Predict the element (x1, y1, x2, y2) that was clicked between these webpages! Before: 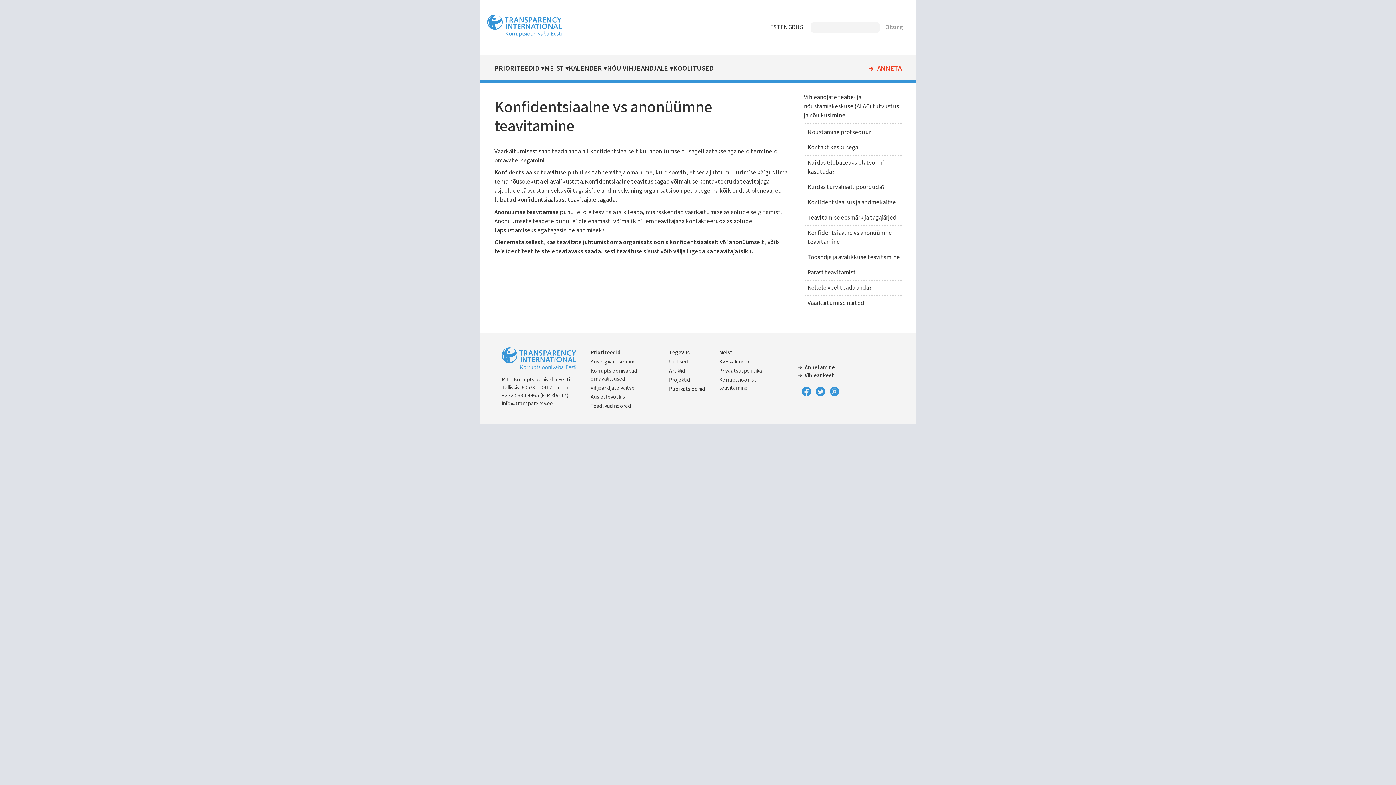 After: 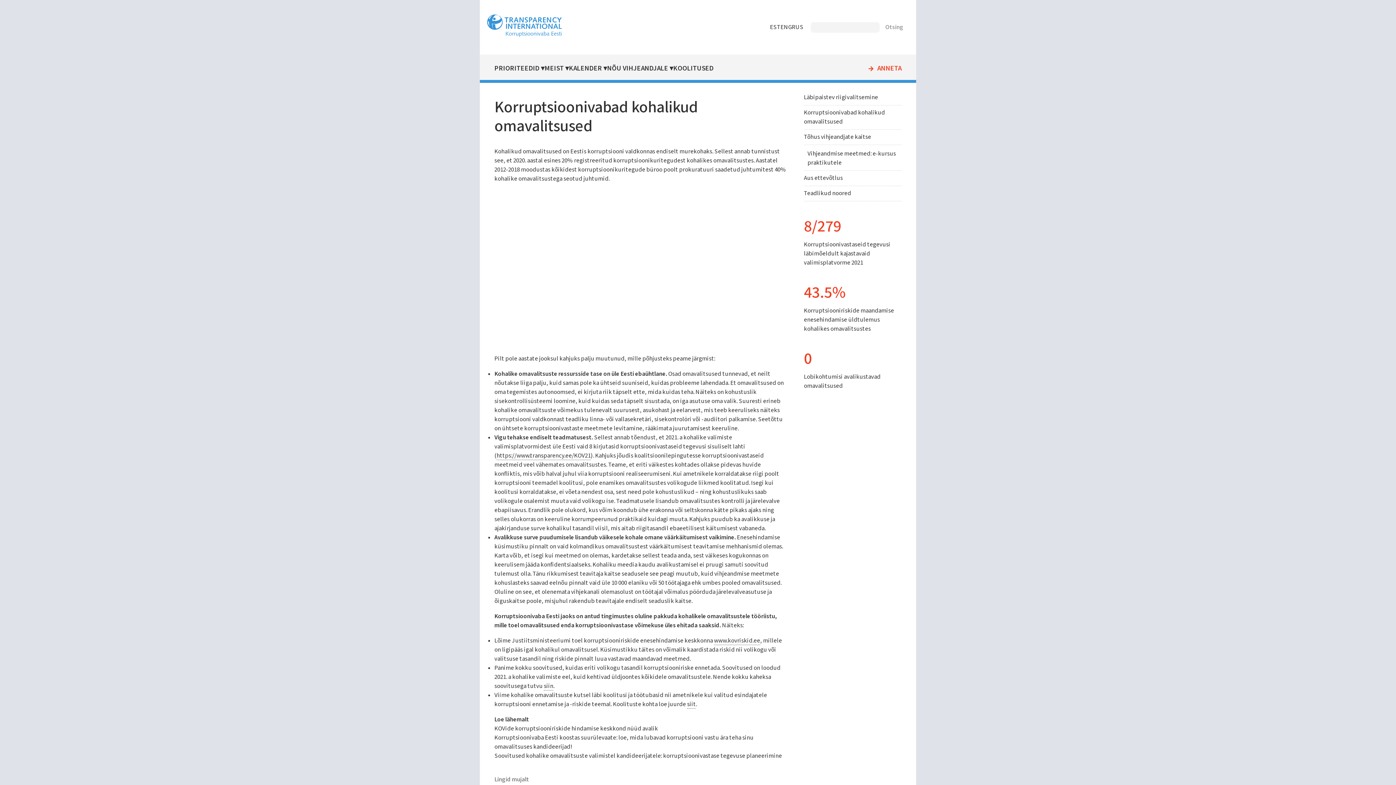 Action: bbox: (590, 367, 637, 382) label: Korruptsioonivabad omavalitsused